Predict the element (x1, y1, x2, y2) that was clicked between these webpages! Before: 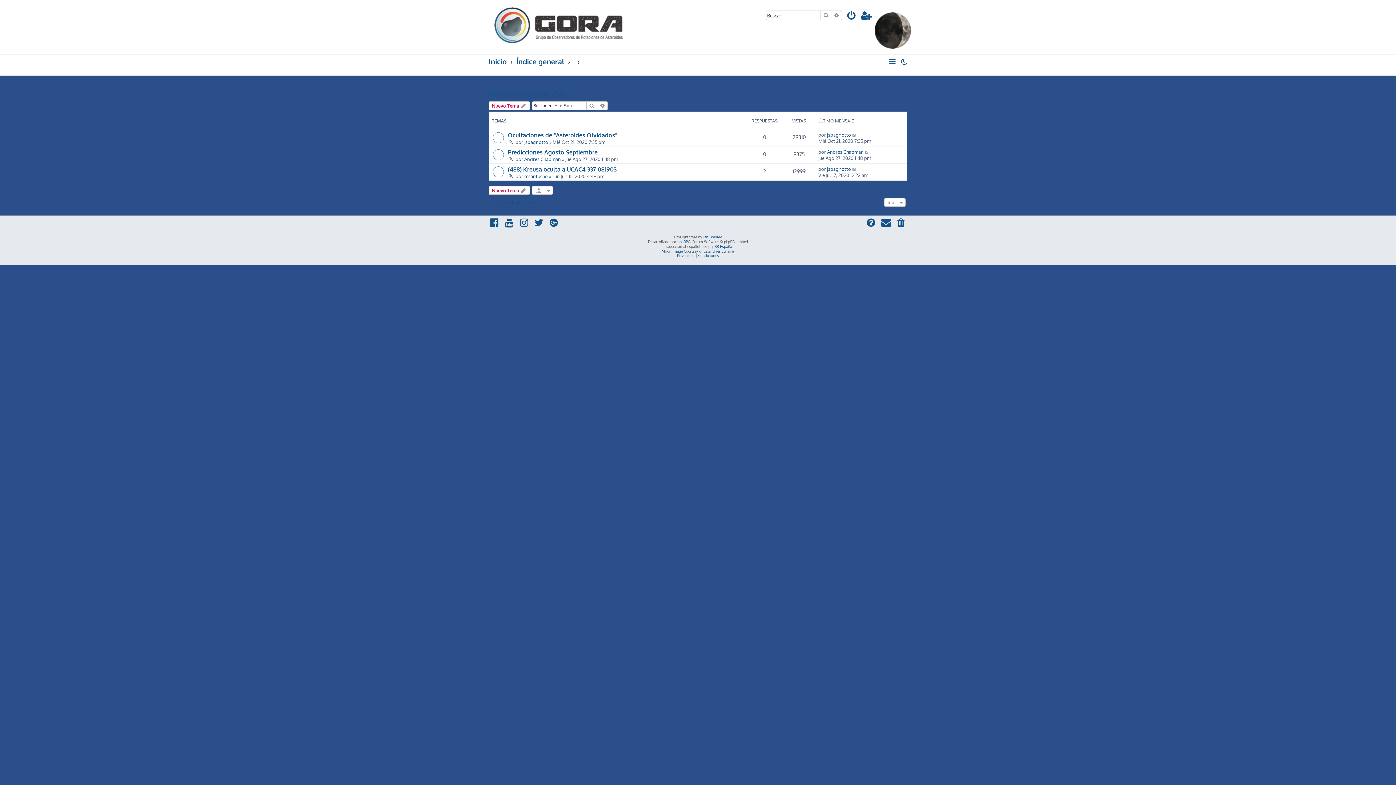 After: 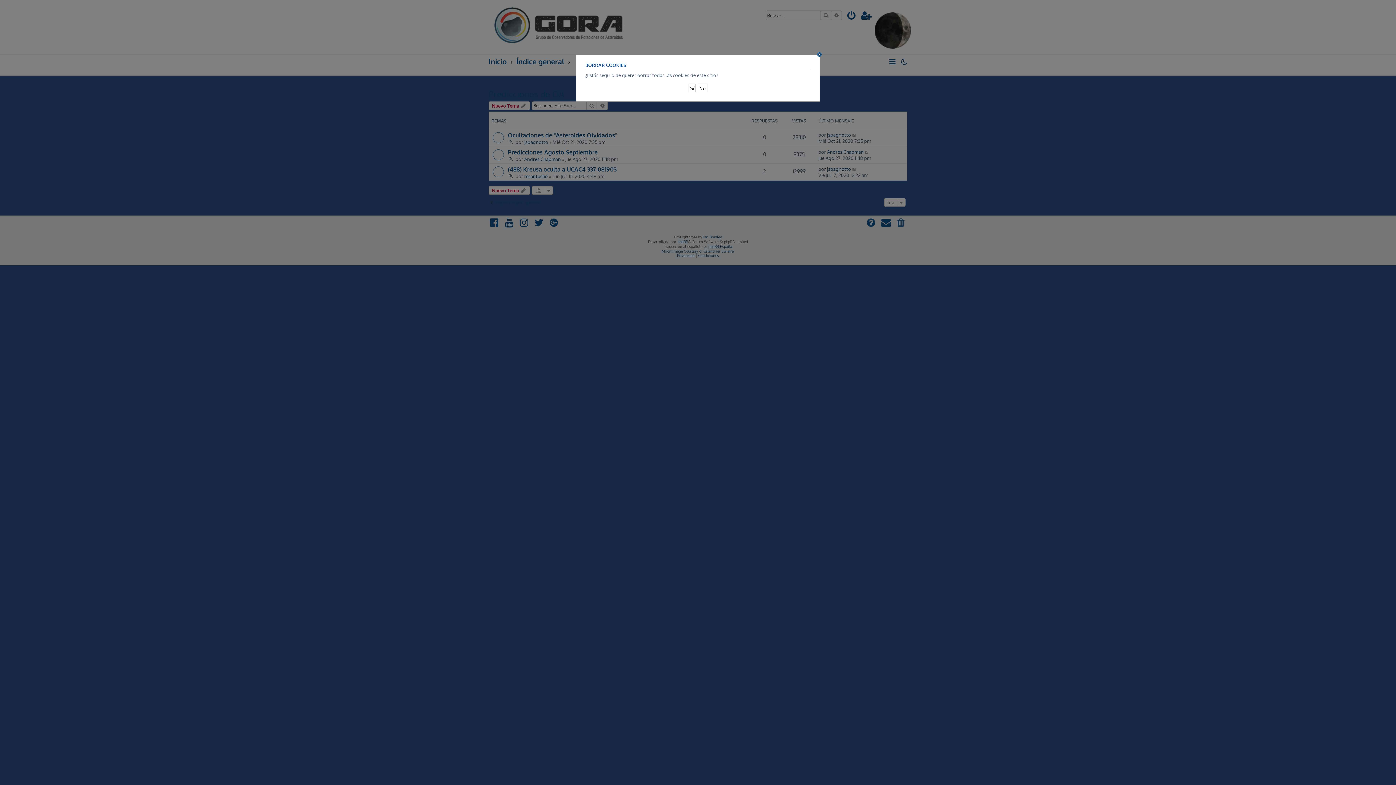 Action: bbox: (895, 218, 907, 229)